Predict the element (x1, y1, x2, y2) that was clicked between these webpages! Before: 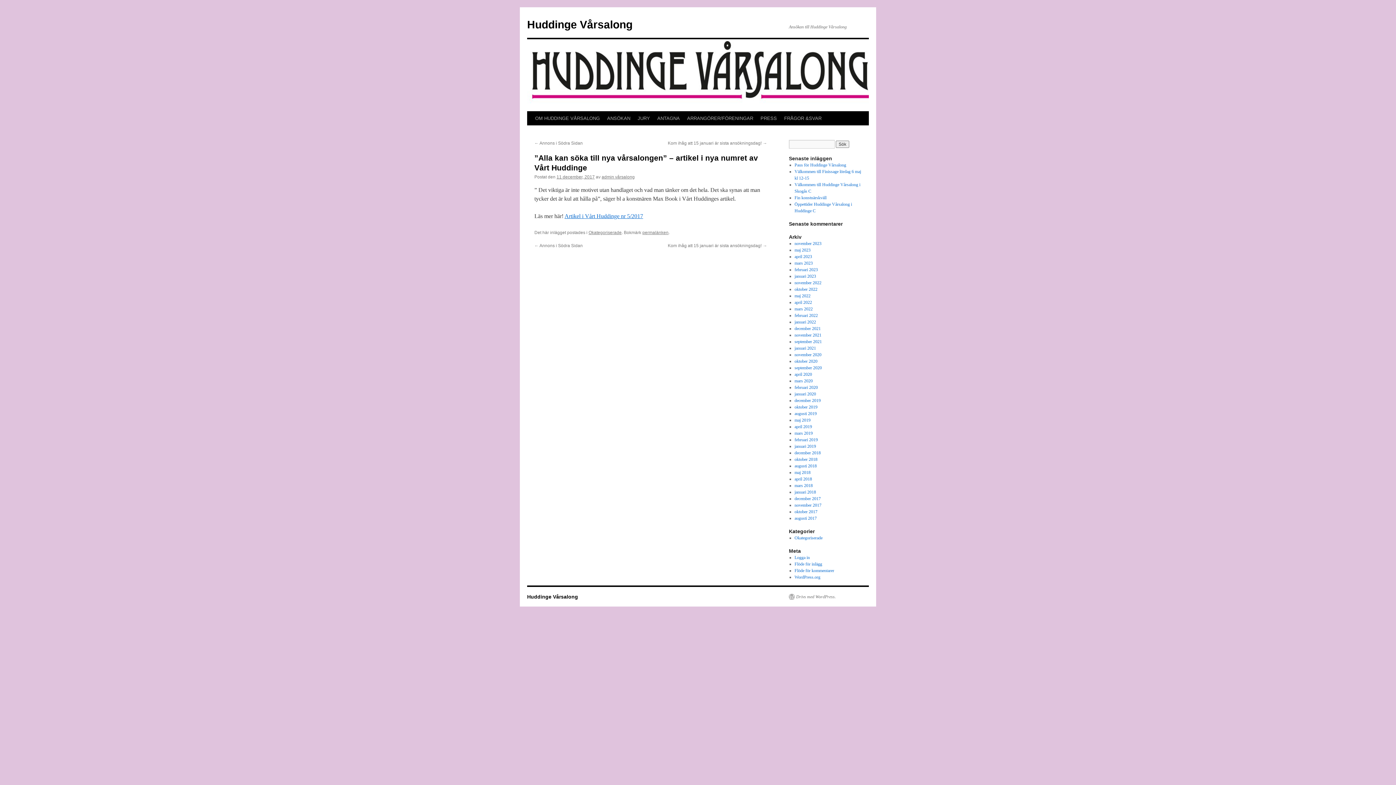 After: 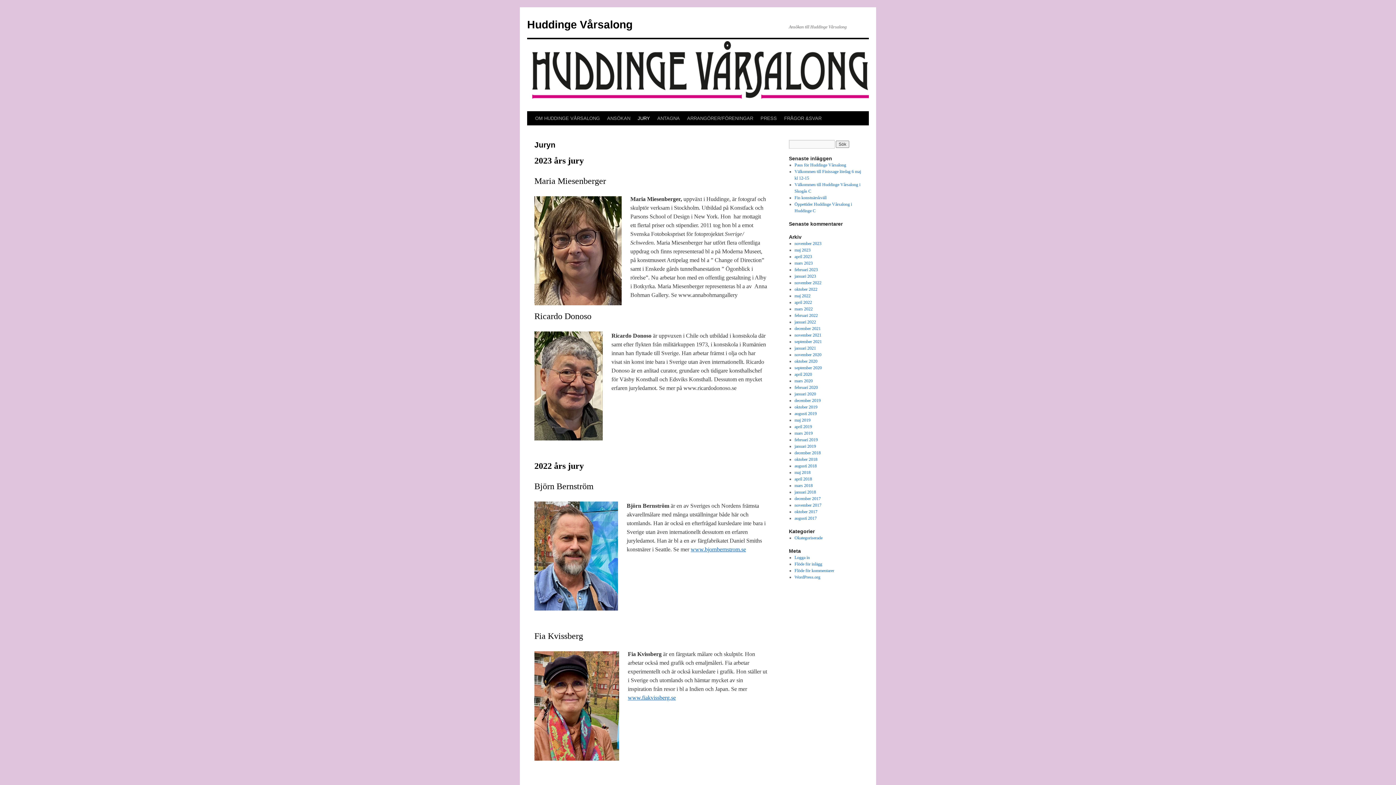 Action: label: JURY bbox: (634, 111, 653, 125)